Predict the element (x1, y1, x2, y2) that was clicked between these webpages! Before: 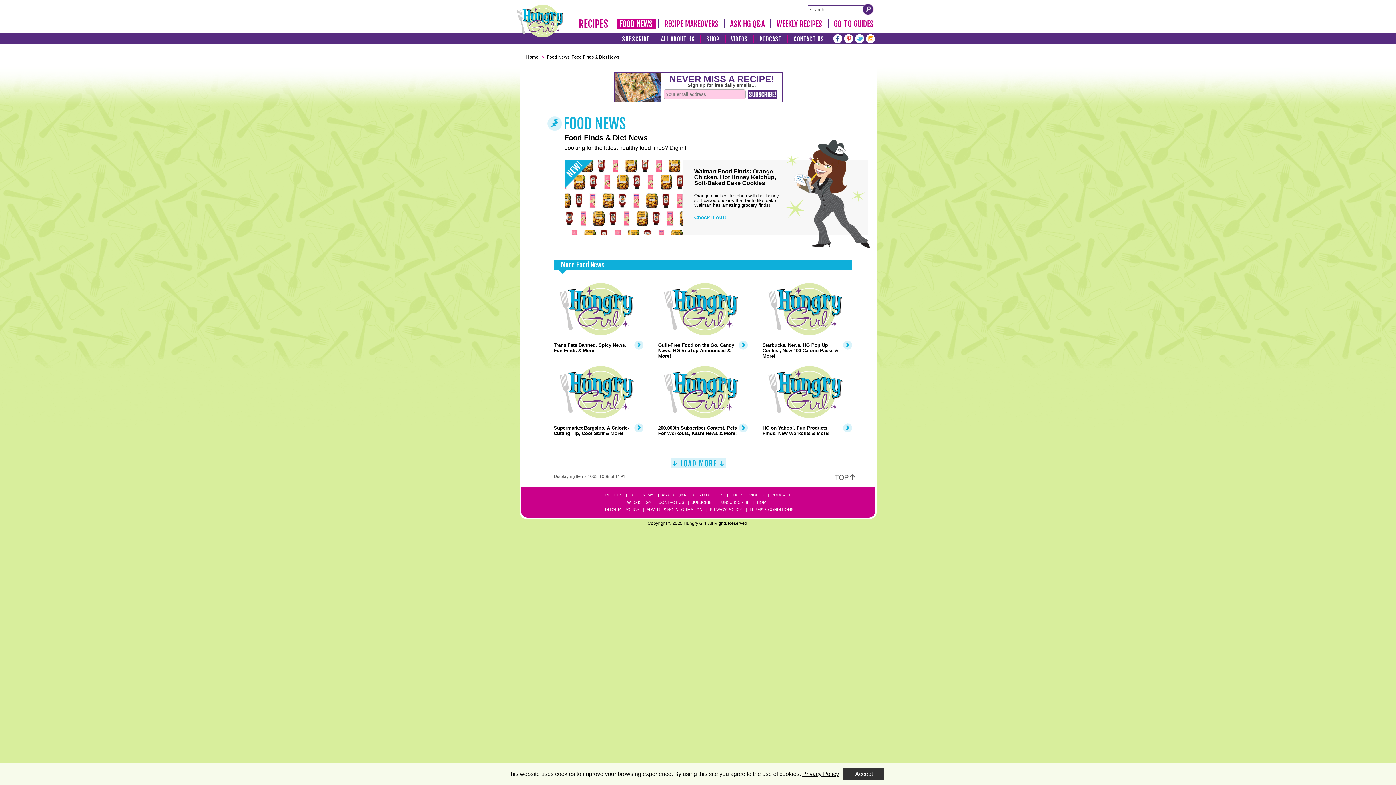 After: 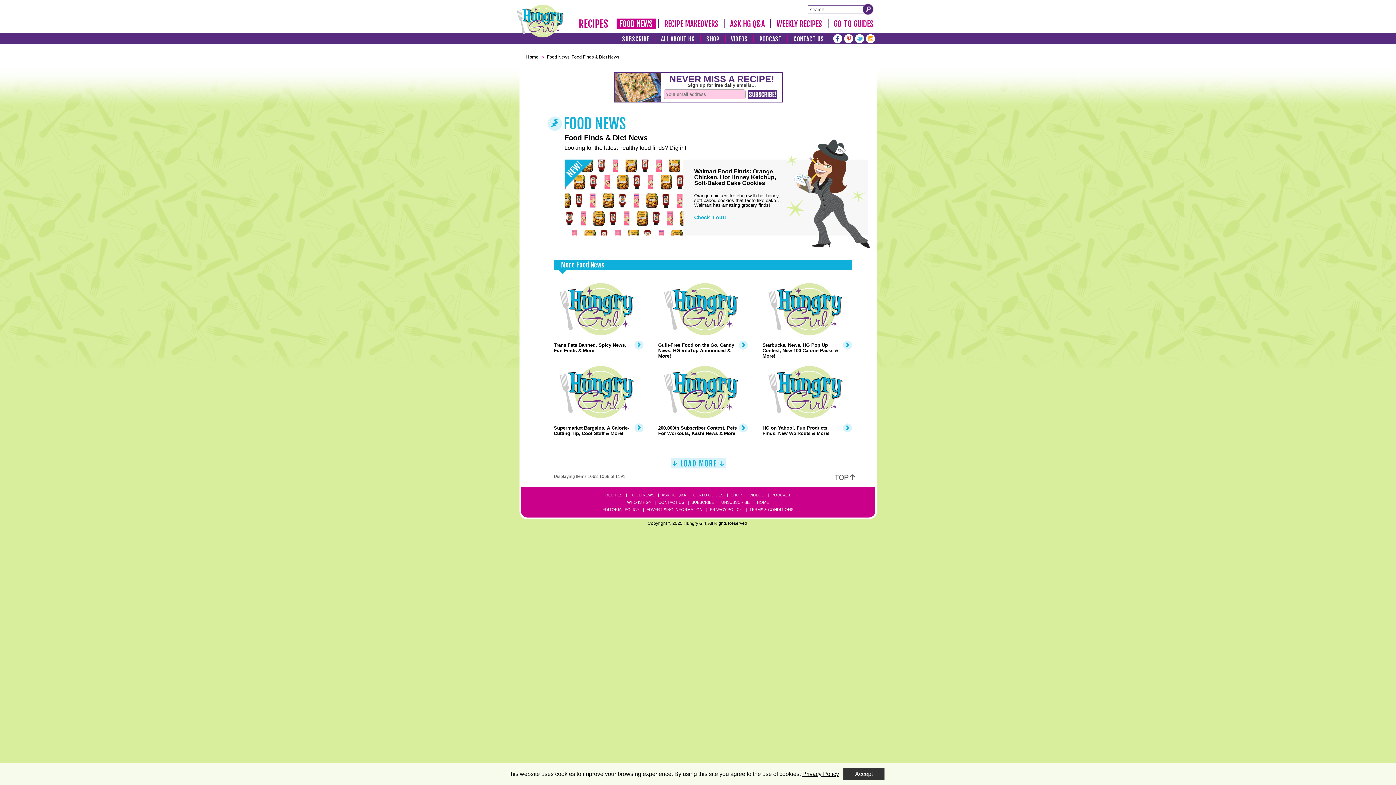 Action: bbox: (770, 493, 792, 497) label: PODCAST